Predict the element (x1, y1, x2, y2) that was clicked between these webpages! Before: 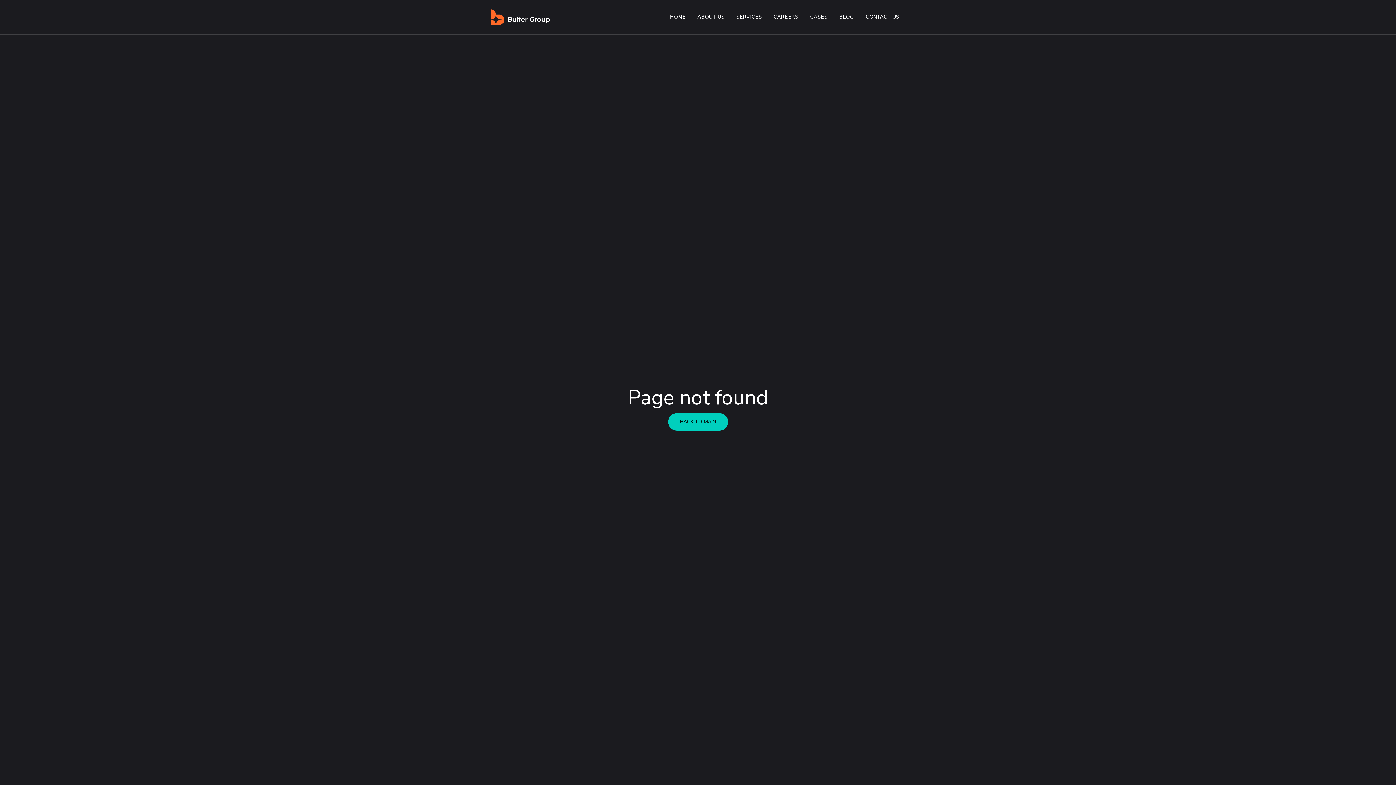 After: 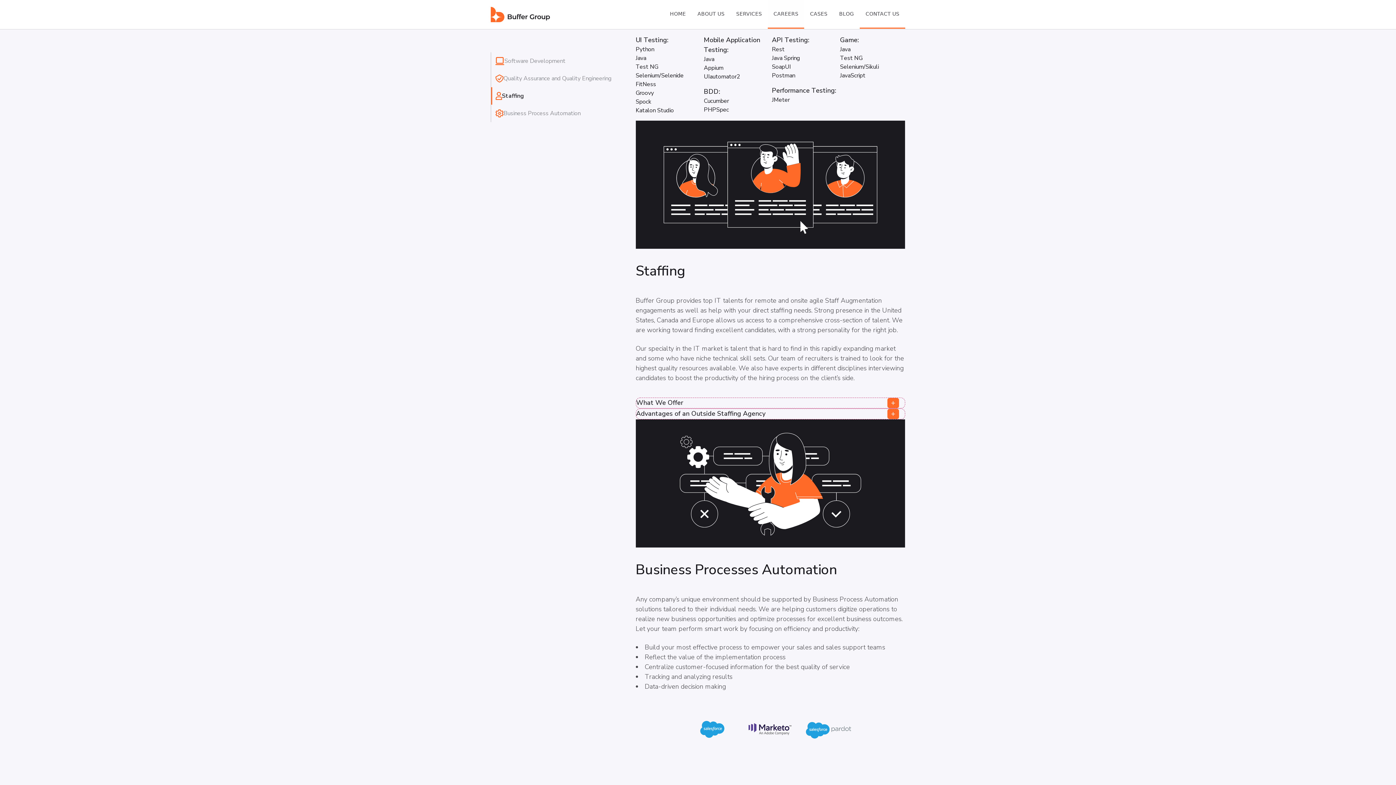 Action: label: CAREERS bbox: (767, 0, 804, 34)